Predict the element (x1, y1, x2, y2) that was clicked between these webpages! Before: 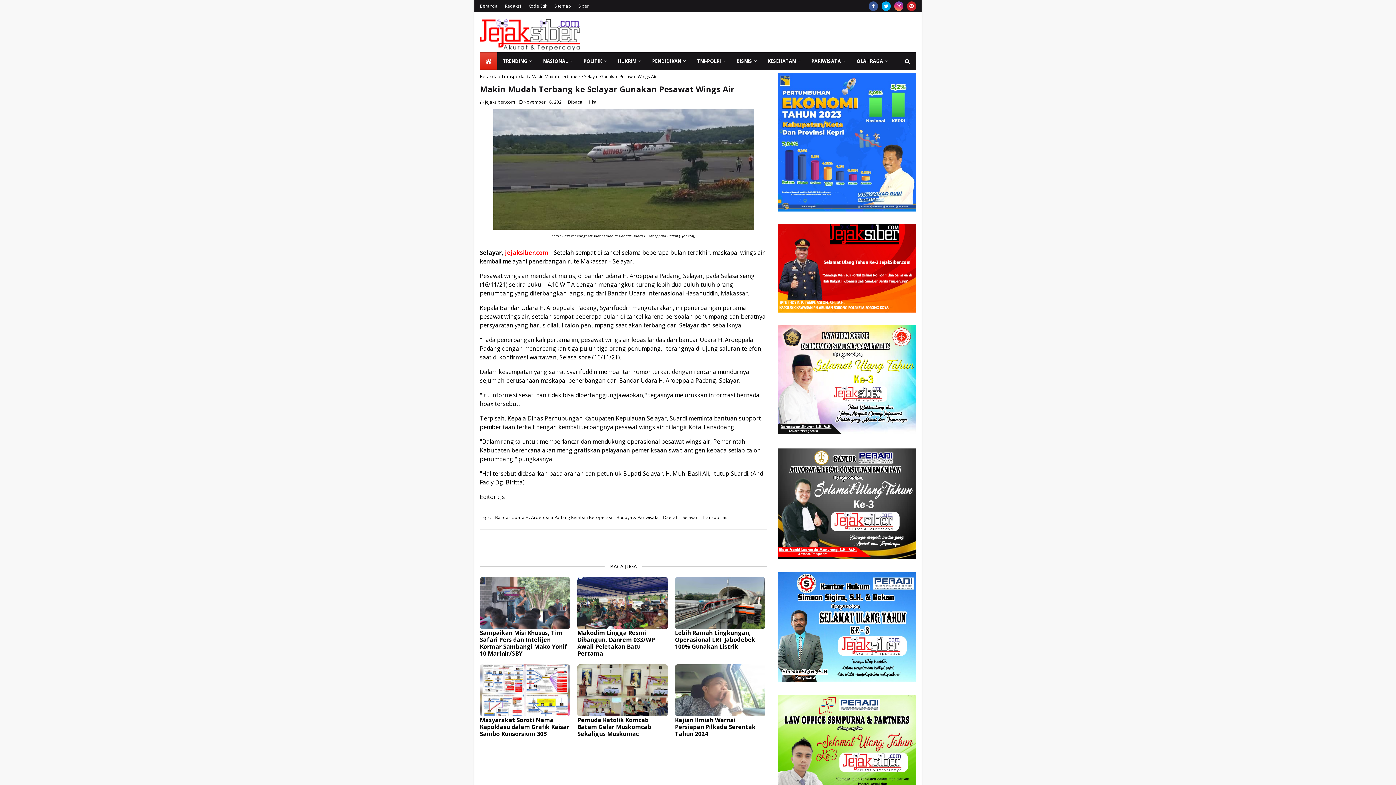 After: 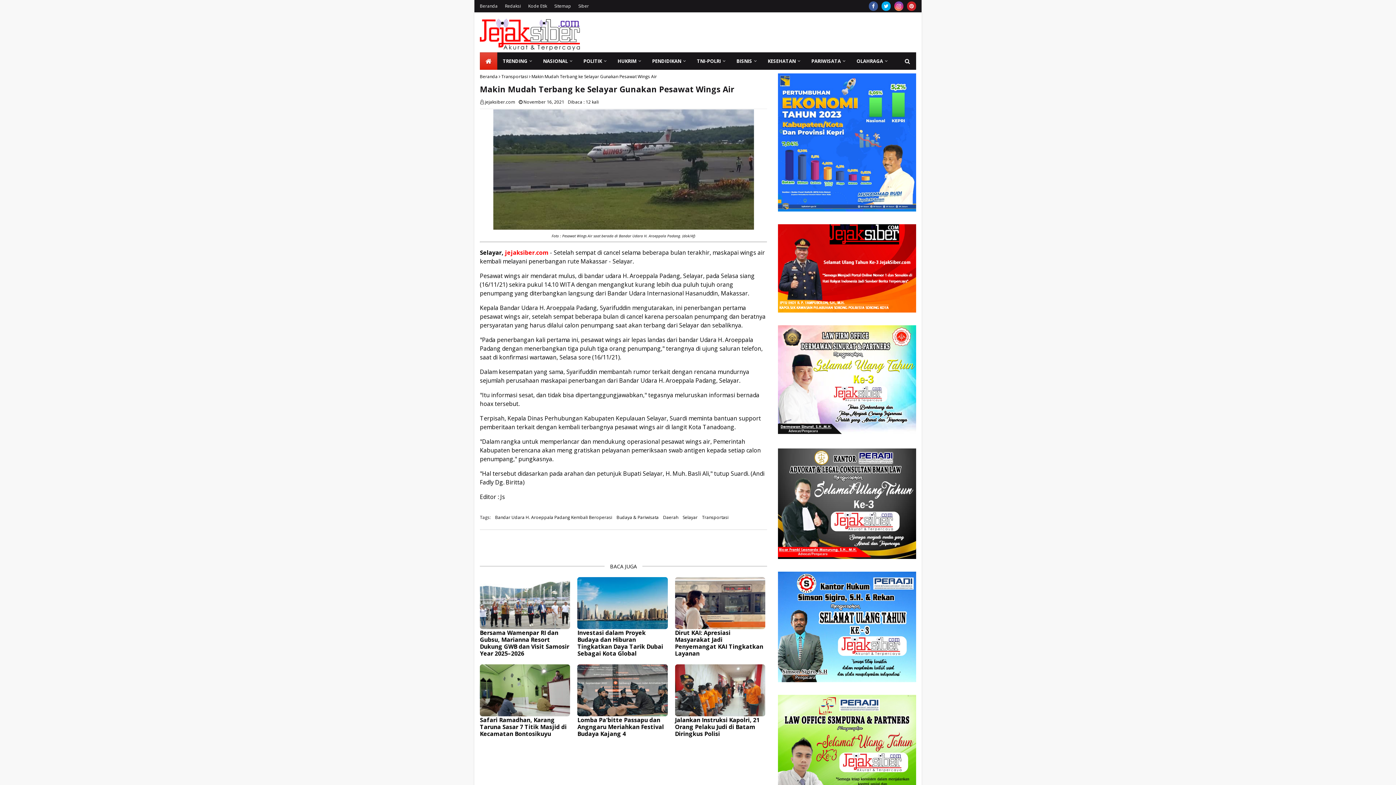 Action: bbox: (645, 0, 649, 12)